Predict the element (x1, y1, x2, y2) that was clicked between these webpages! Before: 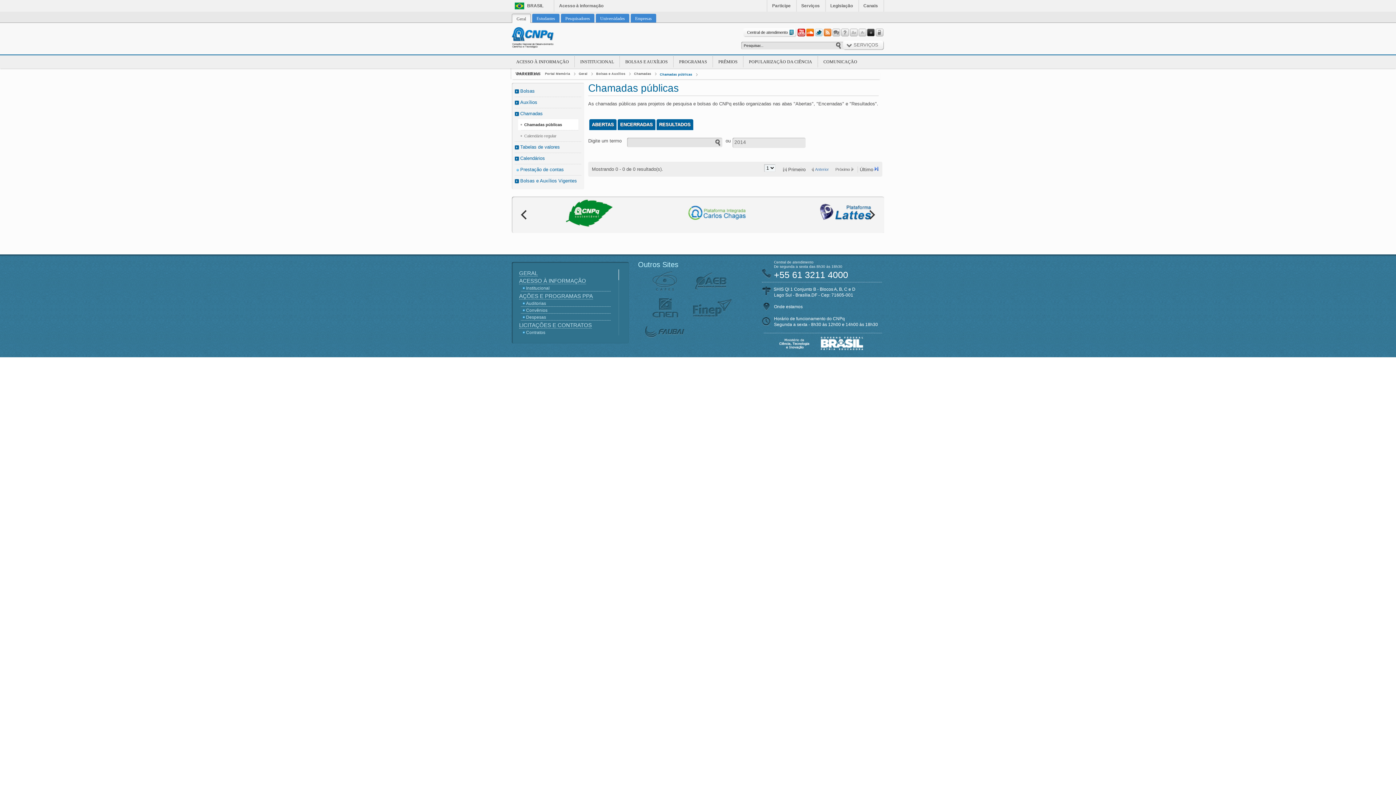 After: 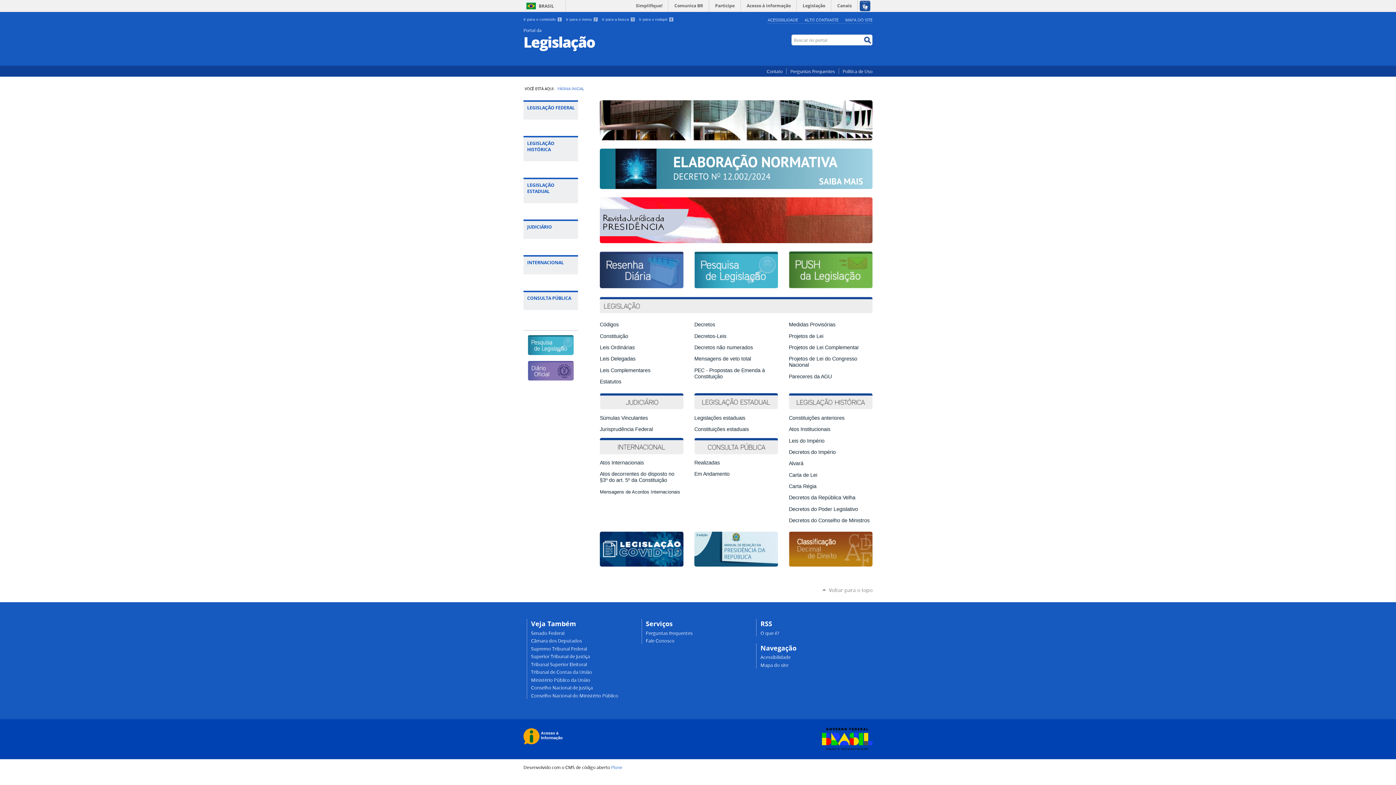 Action: bbox: (830, 3, 853, 8) label: Legislação